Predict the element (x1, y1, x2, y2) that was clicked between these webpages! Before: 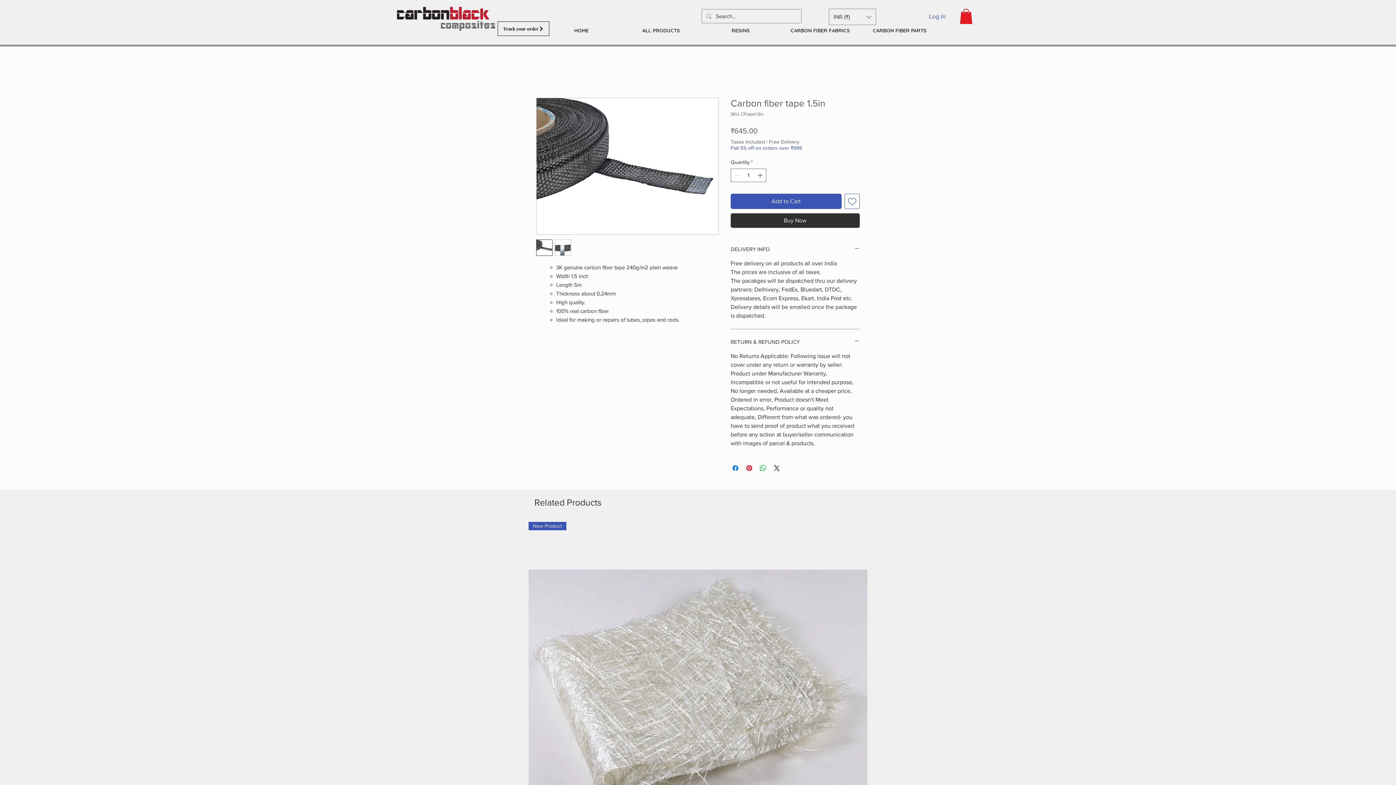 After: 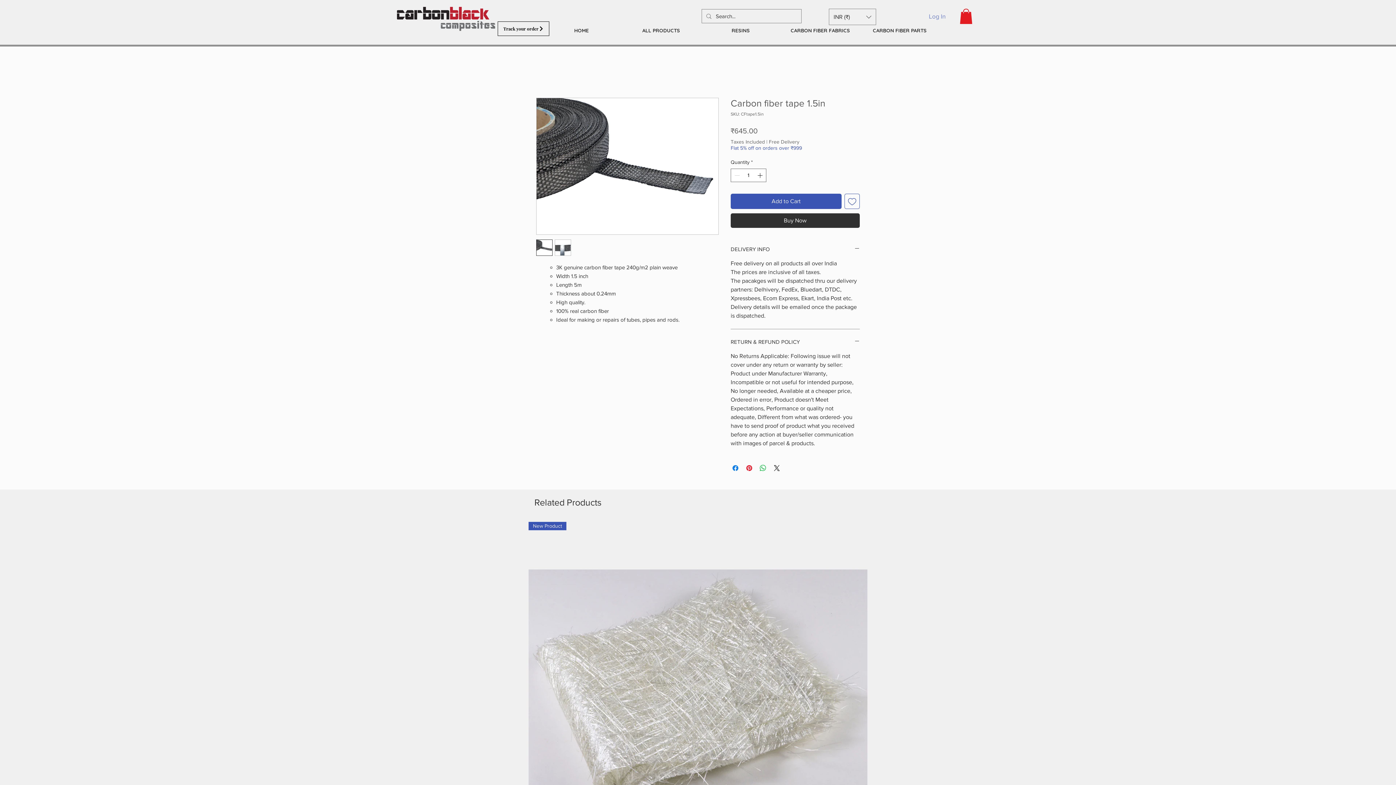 Action: bbox: (924, 9, 950, 22) label: Log In